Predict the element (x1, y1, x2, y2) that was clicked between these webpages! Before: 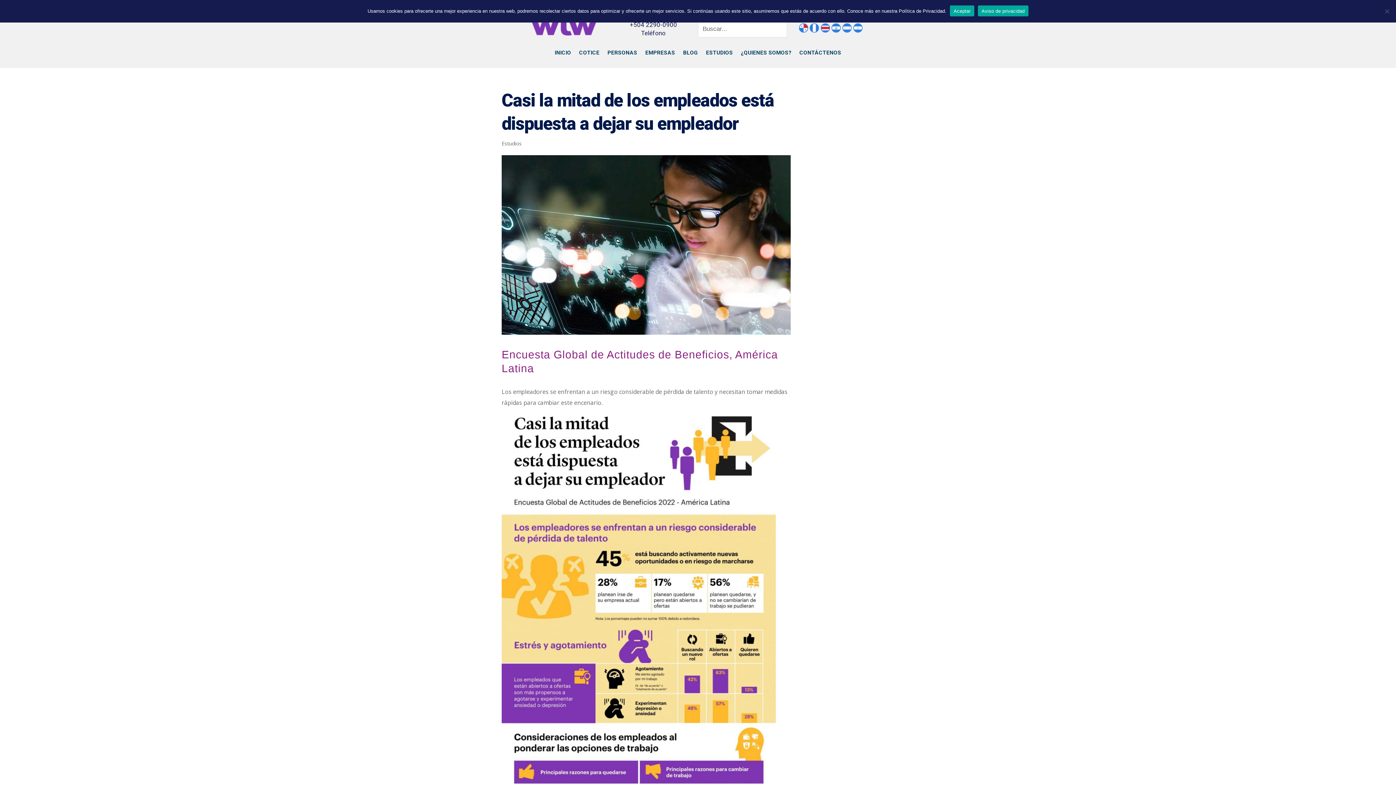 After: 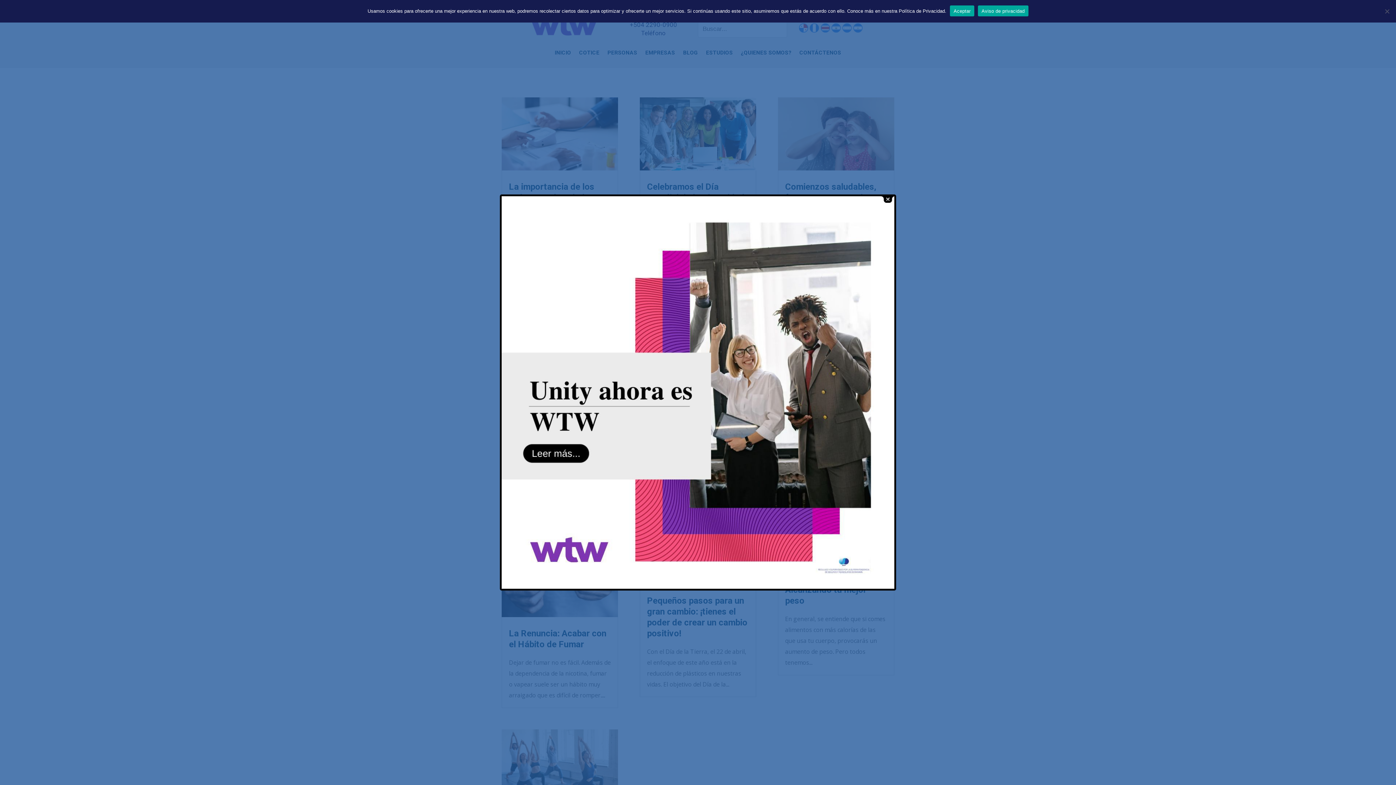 Action: label: BLOG bbox: (683, 50, 698, 58)